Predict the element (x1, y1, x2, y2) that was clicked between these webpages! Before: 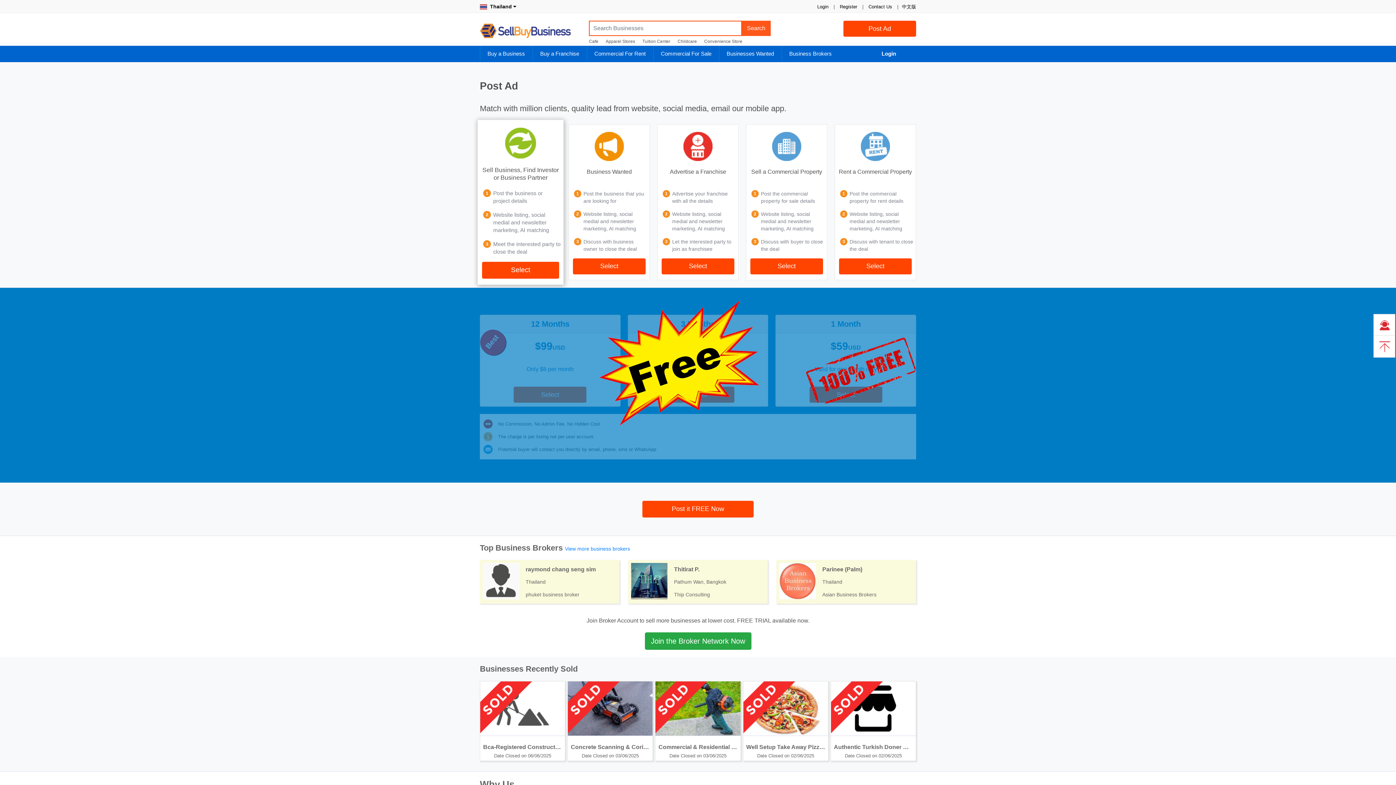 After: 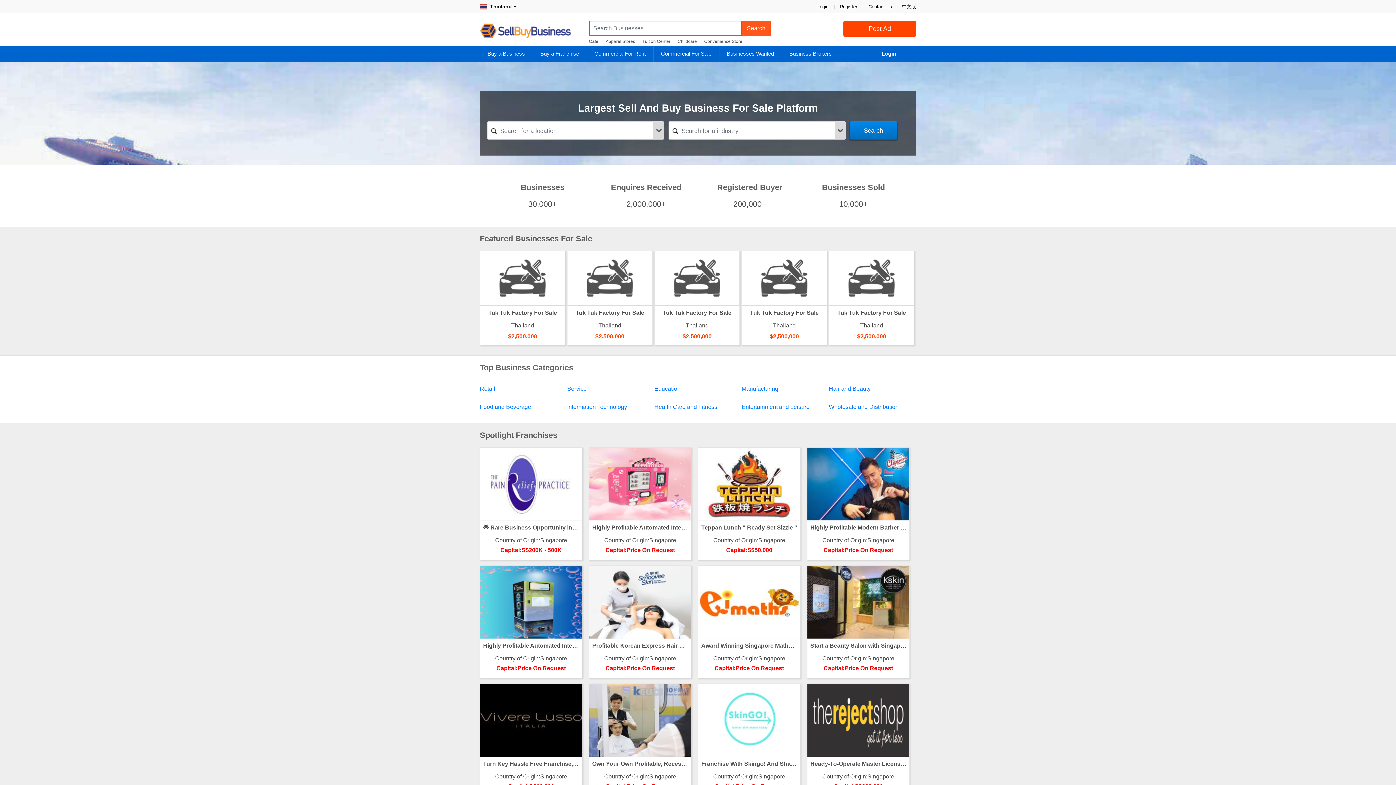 Action: label: SellBuyBusiness.com bbox: (480, 20, 581, 41)